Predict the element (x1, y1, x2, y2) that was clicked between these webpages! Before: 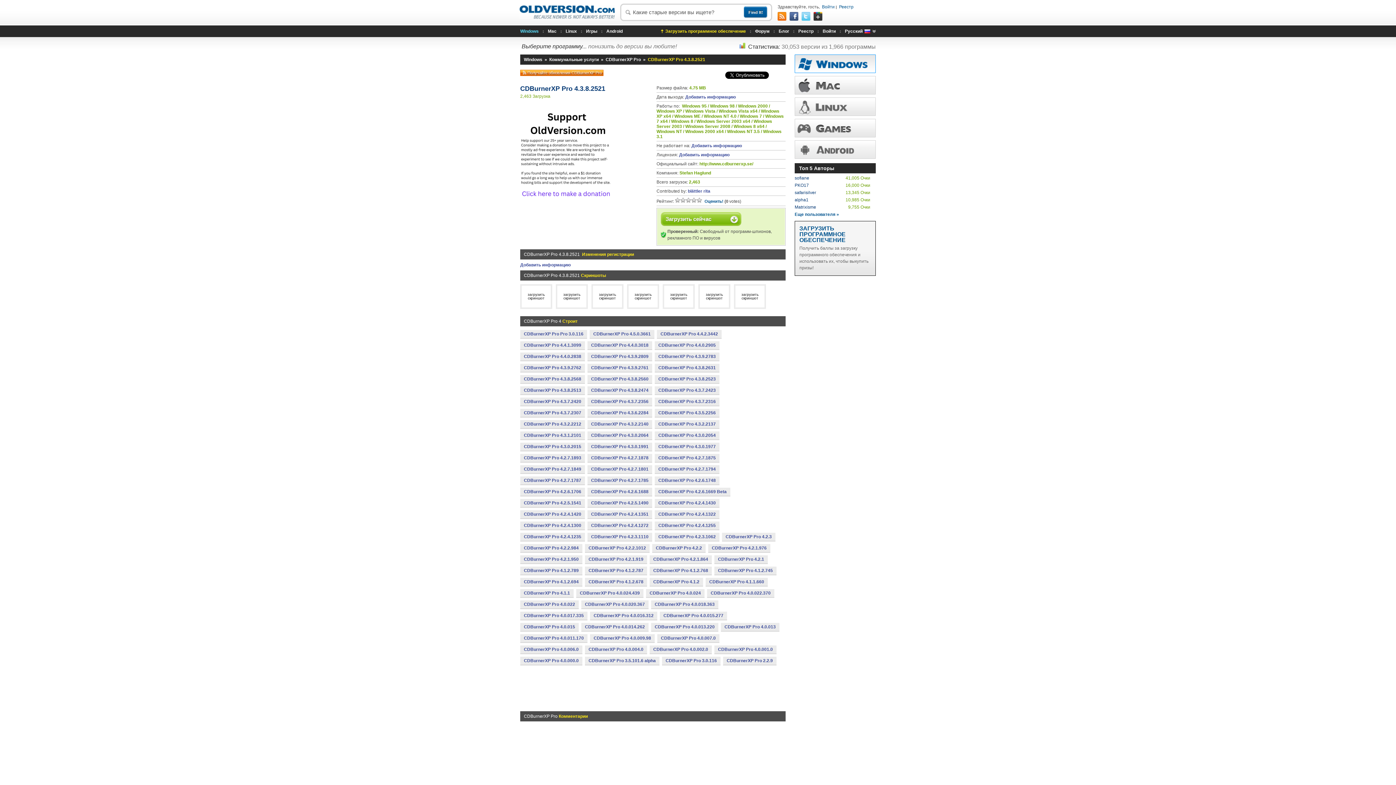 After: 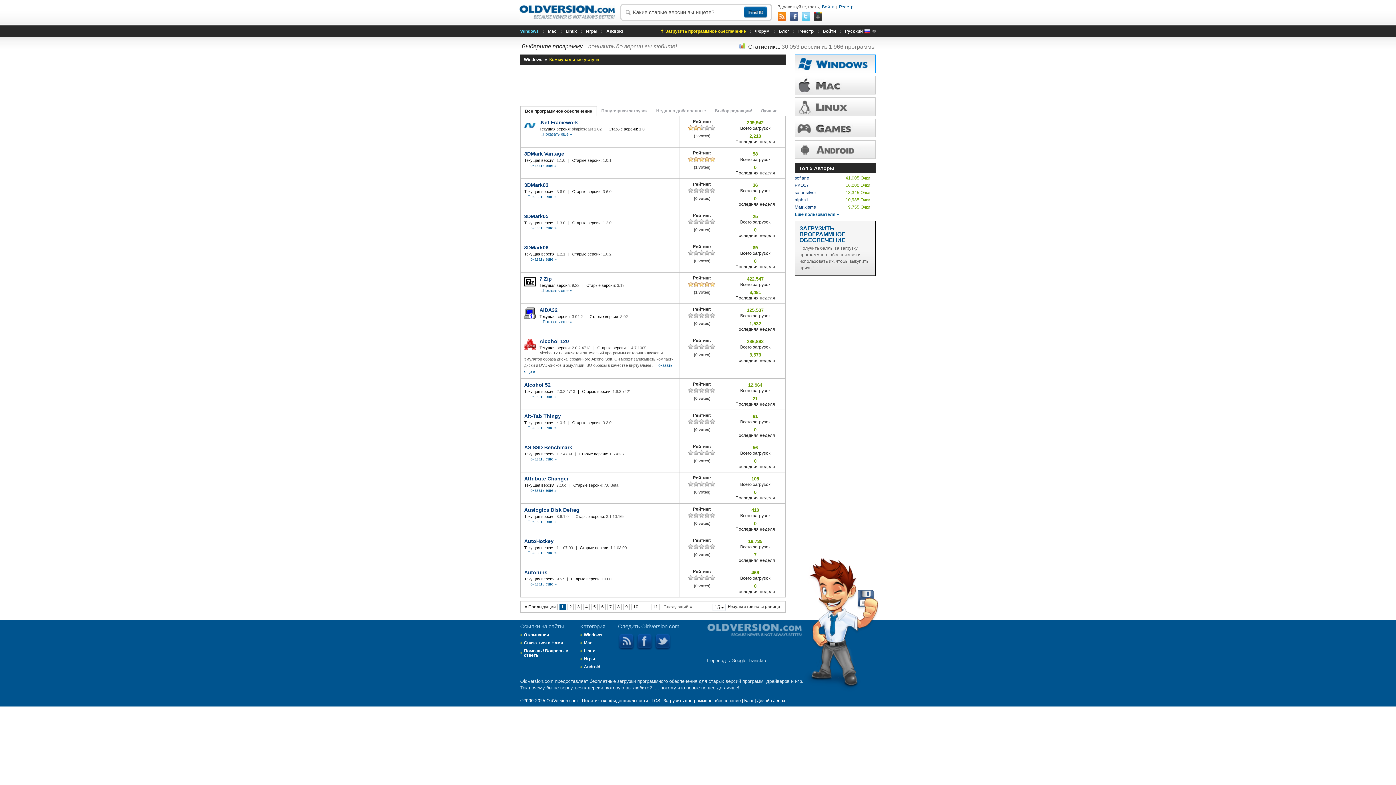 Action: bbox: (549, 57, 600, 62) label: Коммунальные услуги 